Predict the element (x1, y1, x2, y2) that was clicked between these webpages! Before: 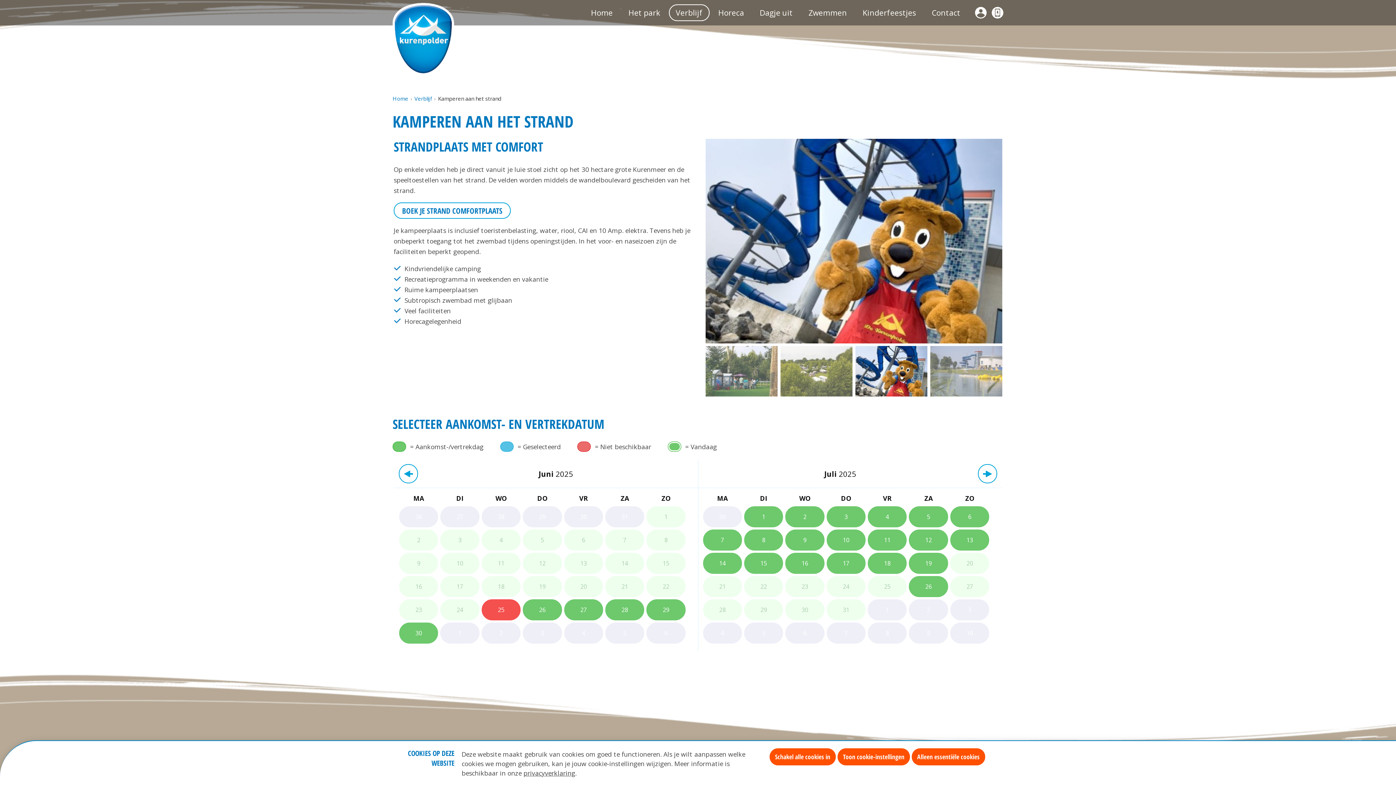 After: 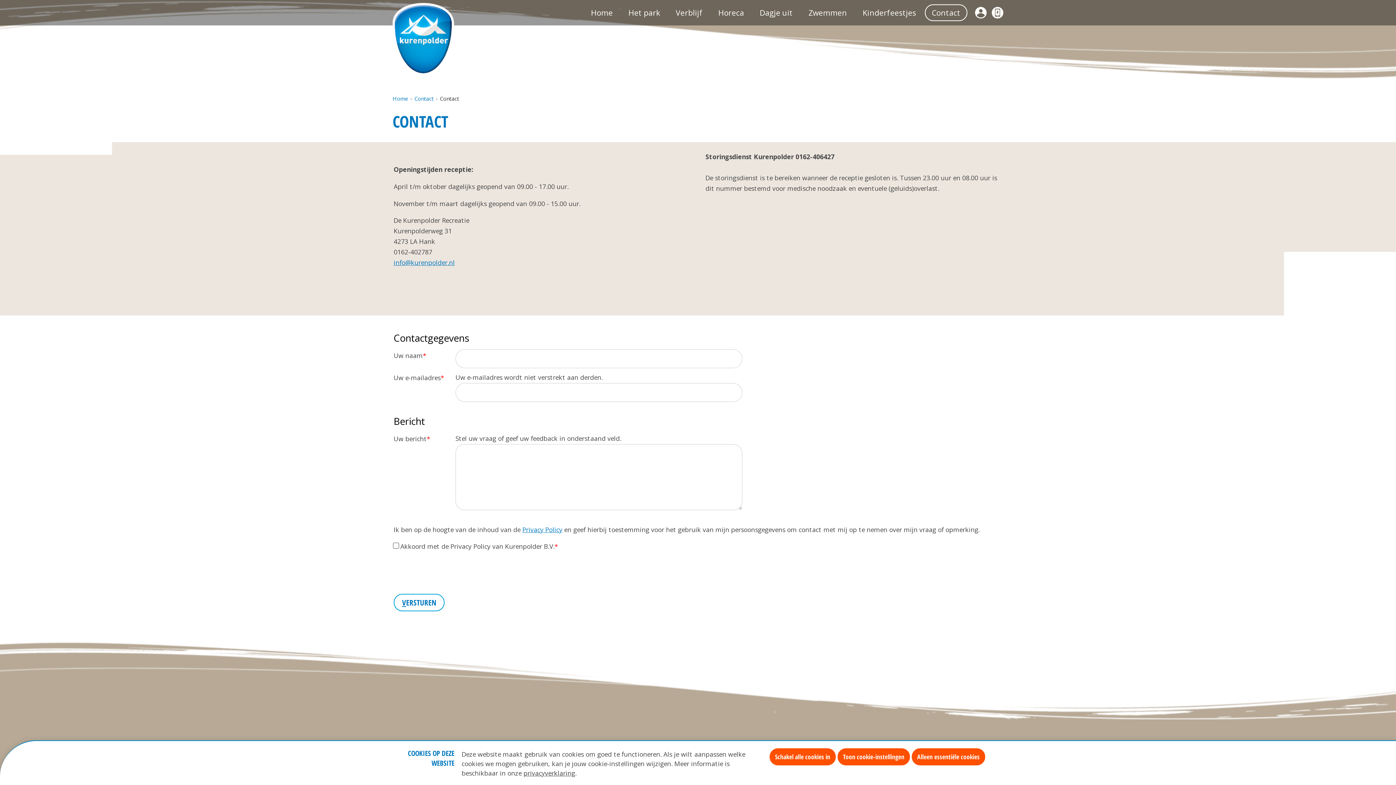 Action: label: Contact bbox: (925, 4, 967, 21)